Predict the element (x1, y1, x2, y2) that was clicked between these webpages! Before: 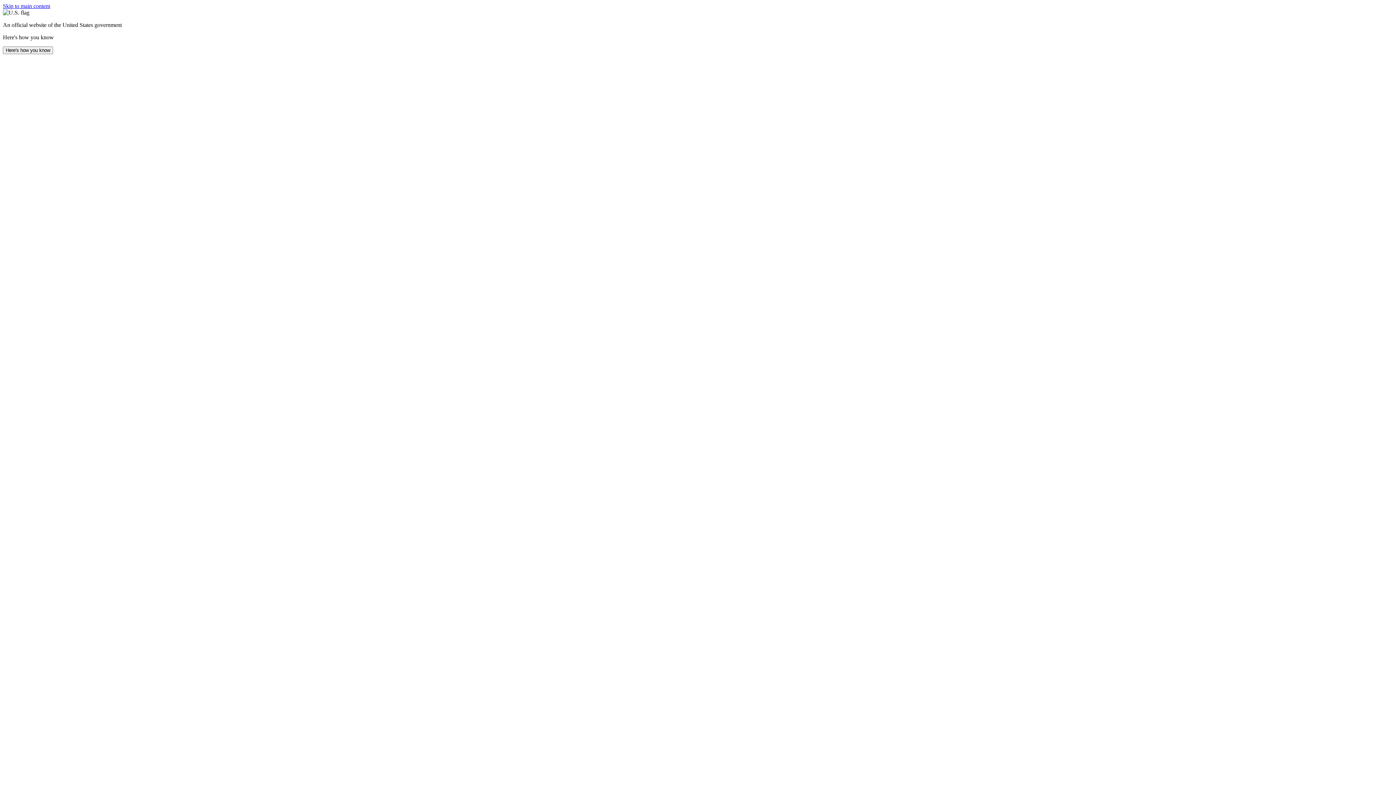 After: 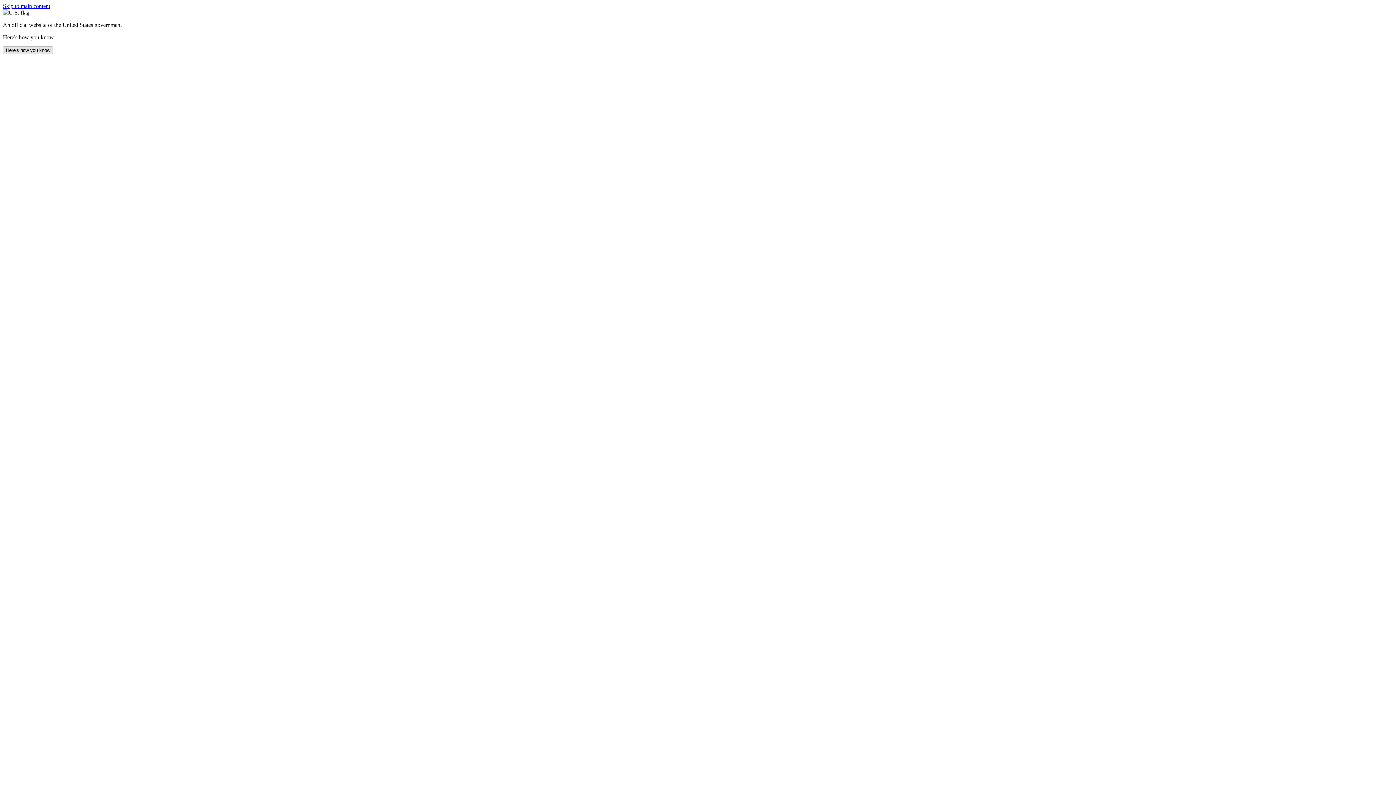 Action: label: Here's how you know bbox: (2, 46, 53, 54)